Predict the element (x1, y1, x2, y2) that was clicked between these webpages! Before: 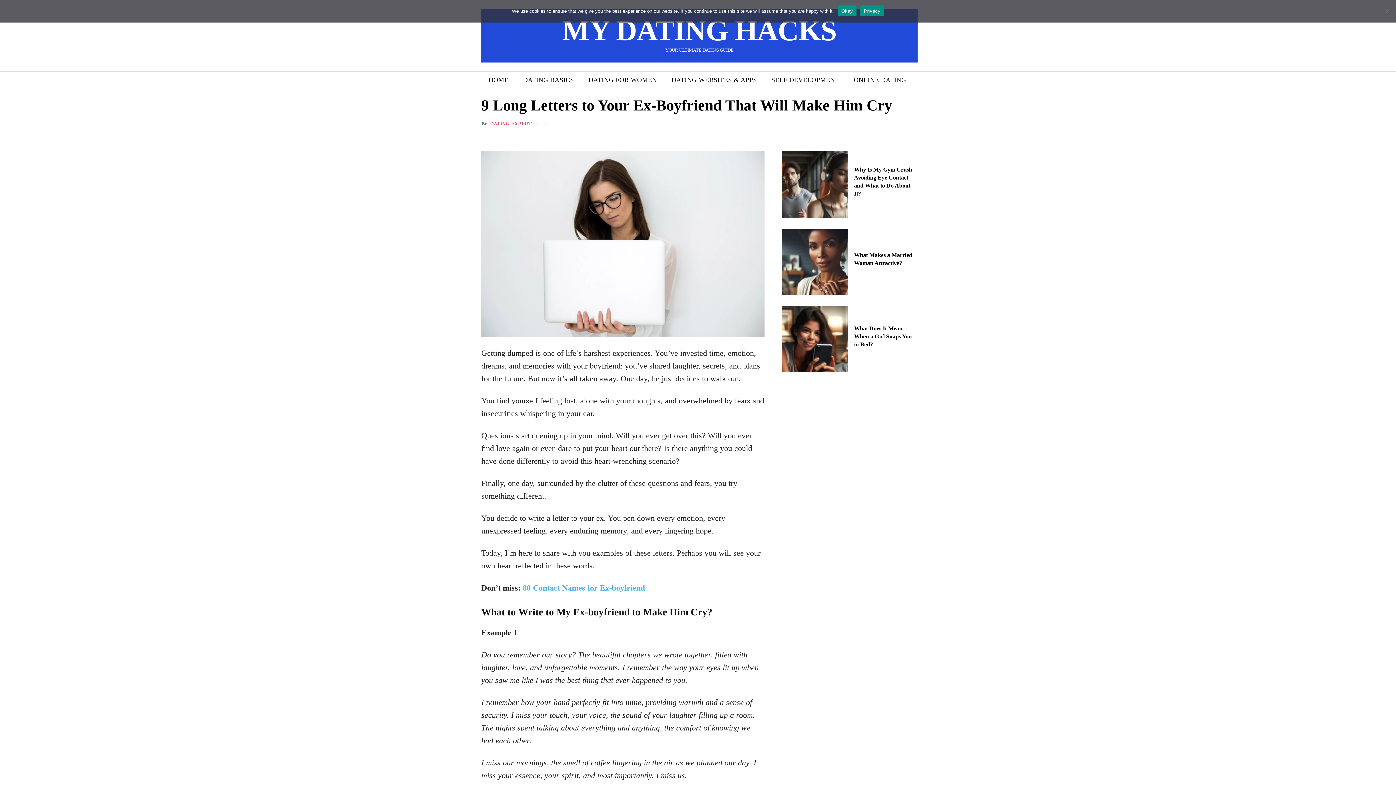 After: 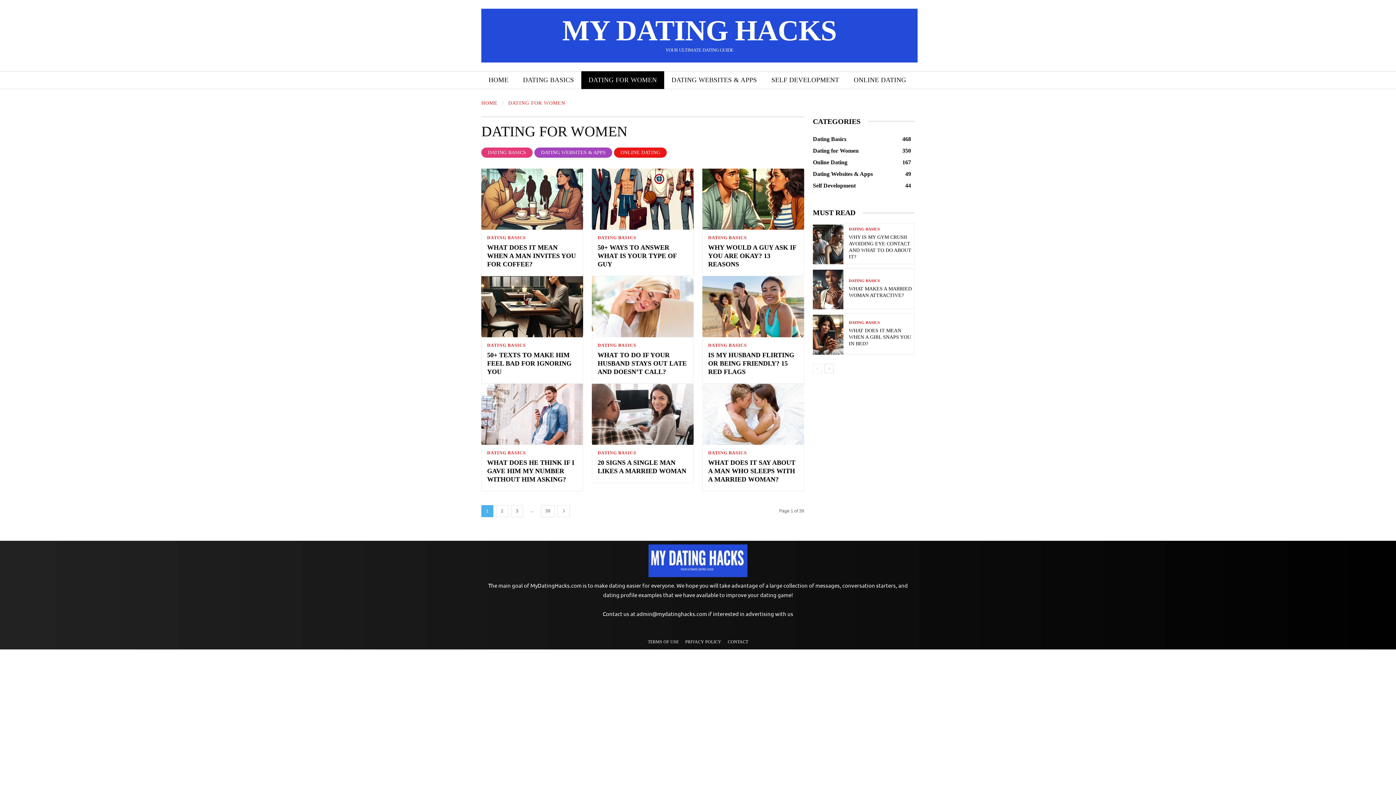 Action: bbox: (581, 71, 664, 89) label: DATING FOR WOMEN